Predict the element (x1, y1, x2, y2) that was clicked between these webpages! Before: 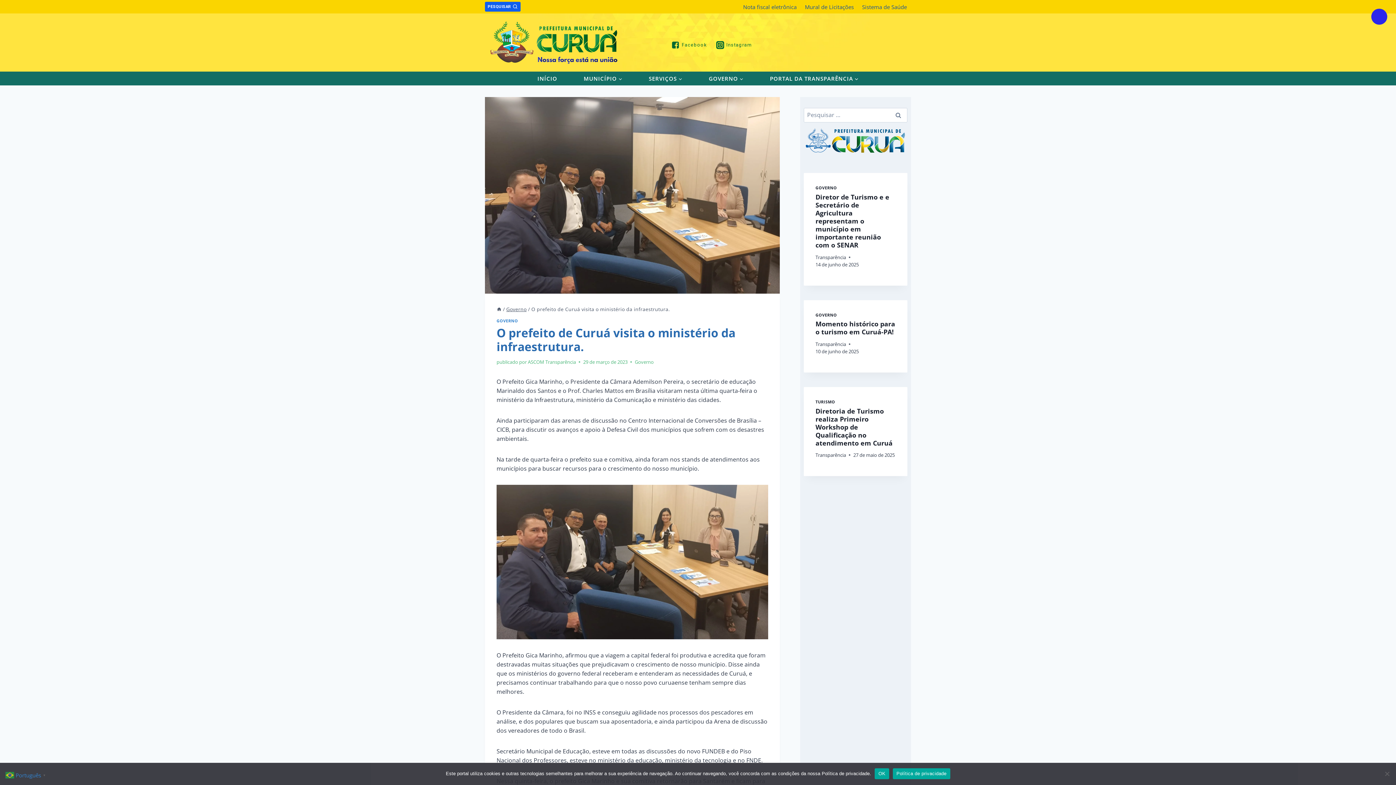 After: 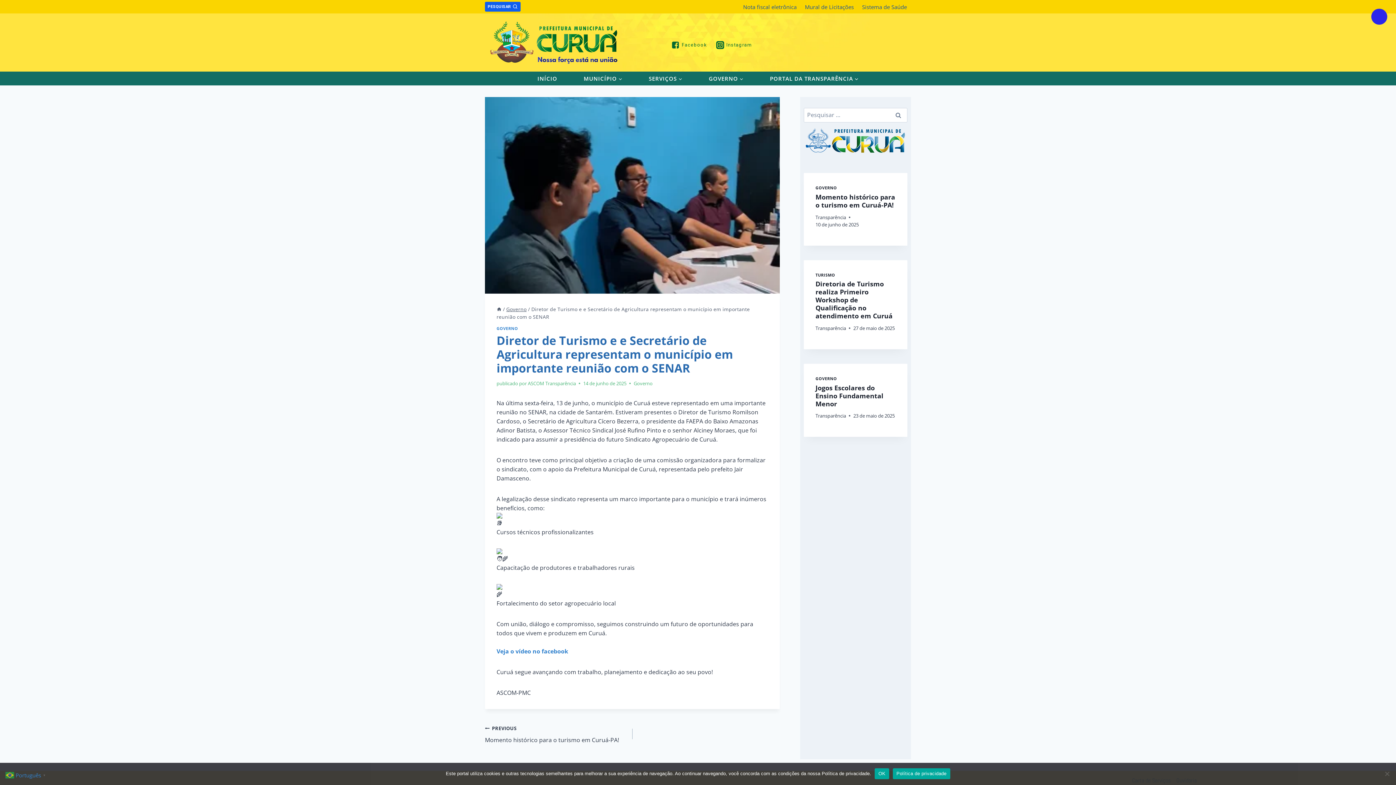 Action: label: Diretor de Turismo e e Secretário de Agricultura representam o município em importante reunião com o SENAR bbox: (815, 192, 889, 249)